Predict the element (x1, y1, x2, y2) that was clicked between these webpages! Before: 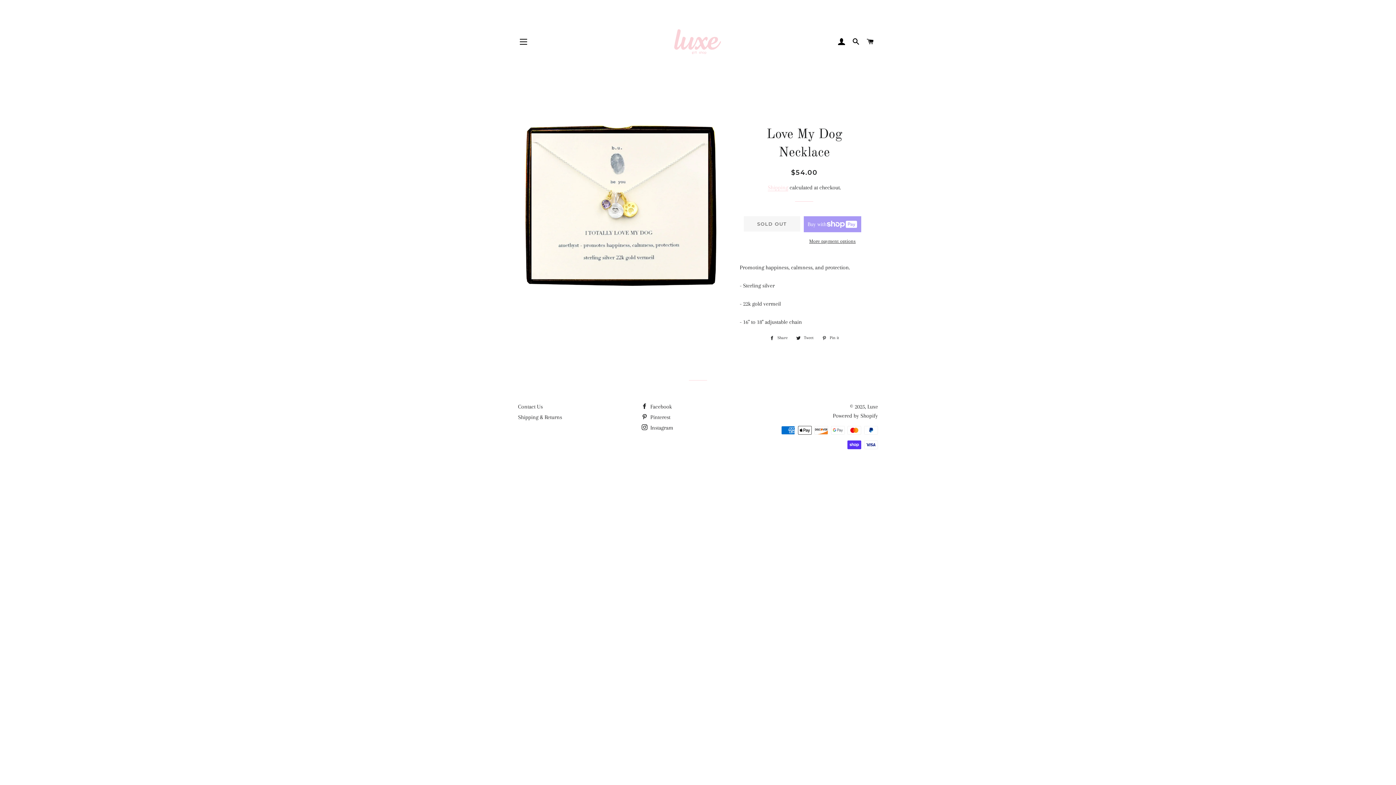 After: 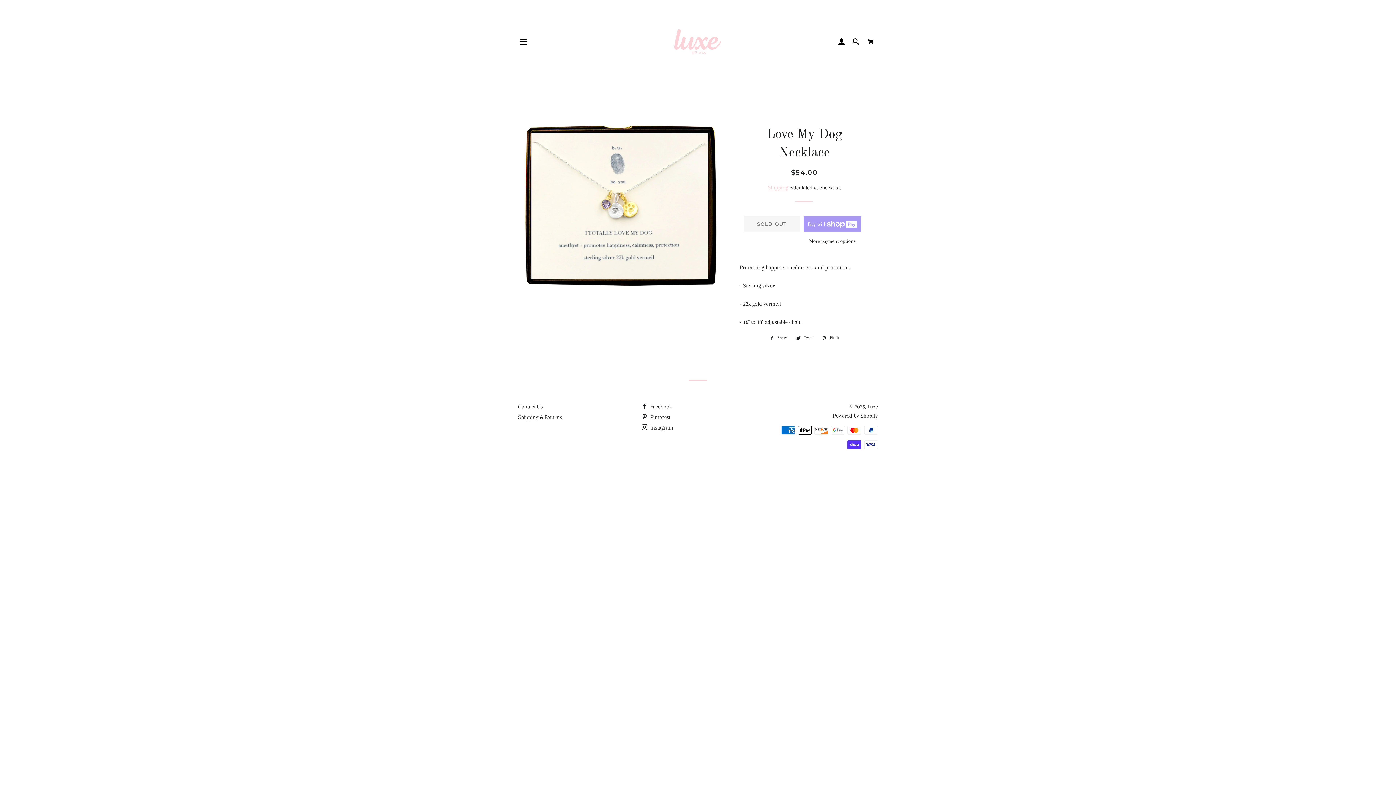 Action: bbox: (766, 334, 791, 342) label:  Share
Share on Facebook